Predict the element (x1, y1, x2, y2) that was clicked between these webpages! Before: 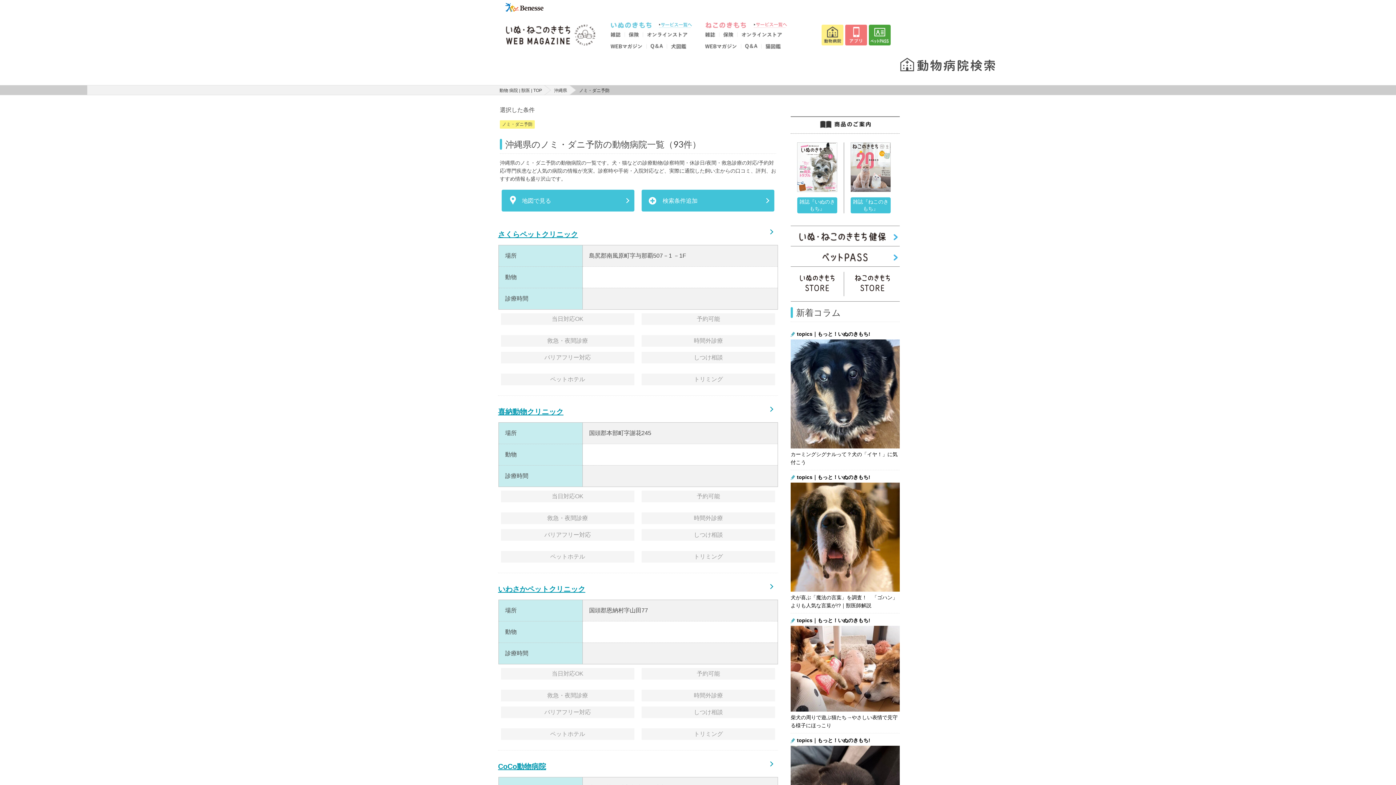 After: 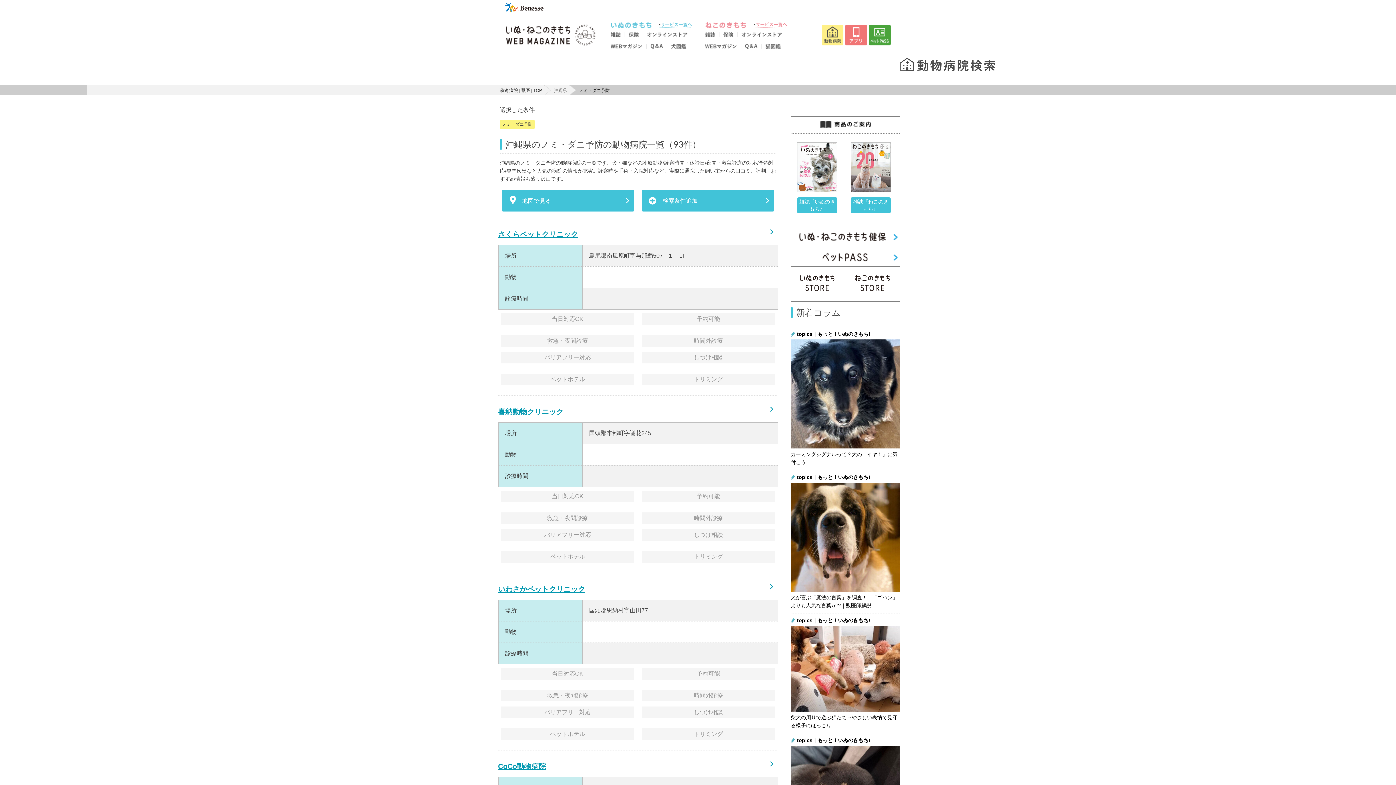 Action: bbox: (796, 272, 838, 296)